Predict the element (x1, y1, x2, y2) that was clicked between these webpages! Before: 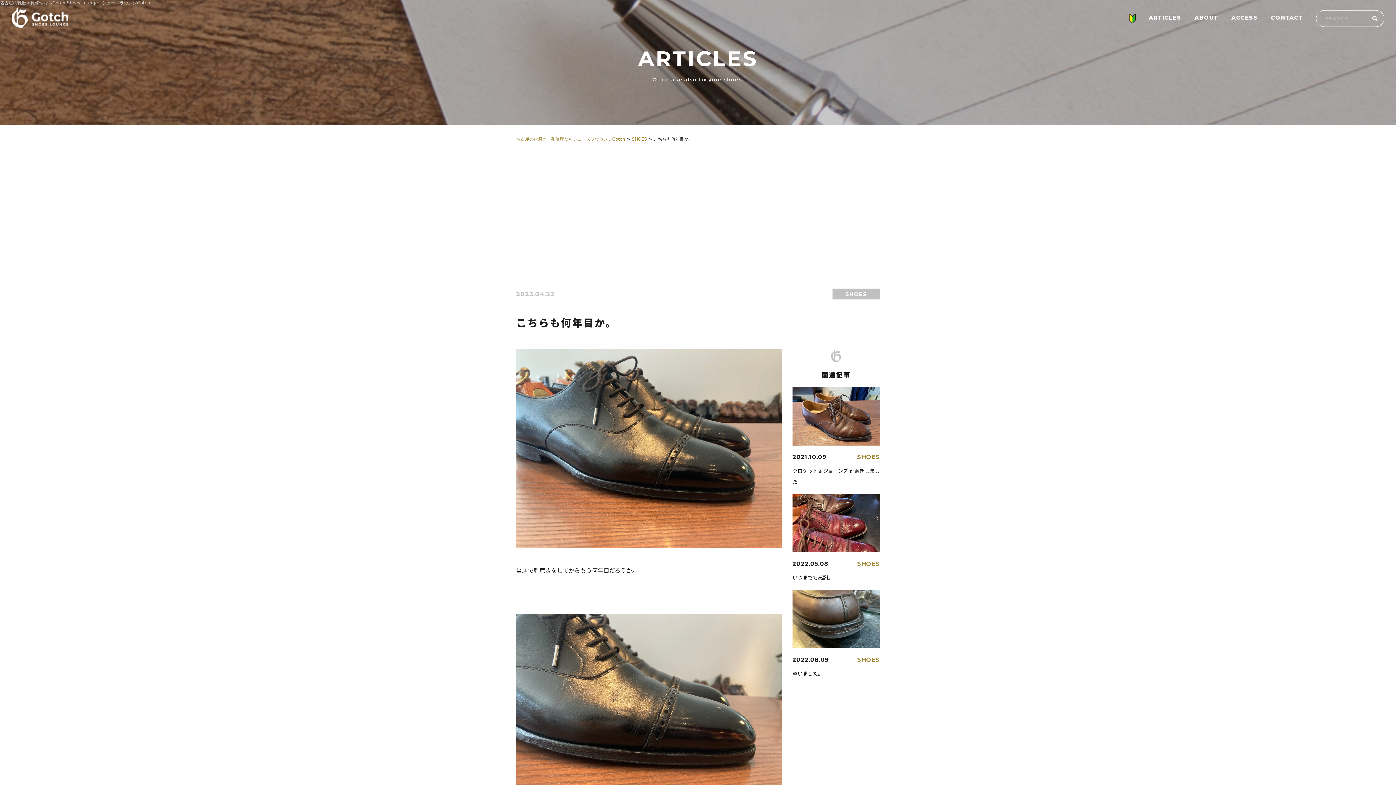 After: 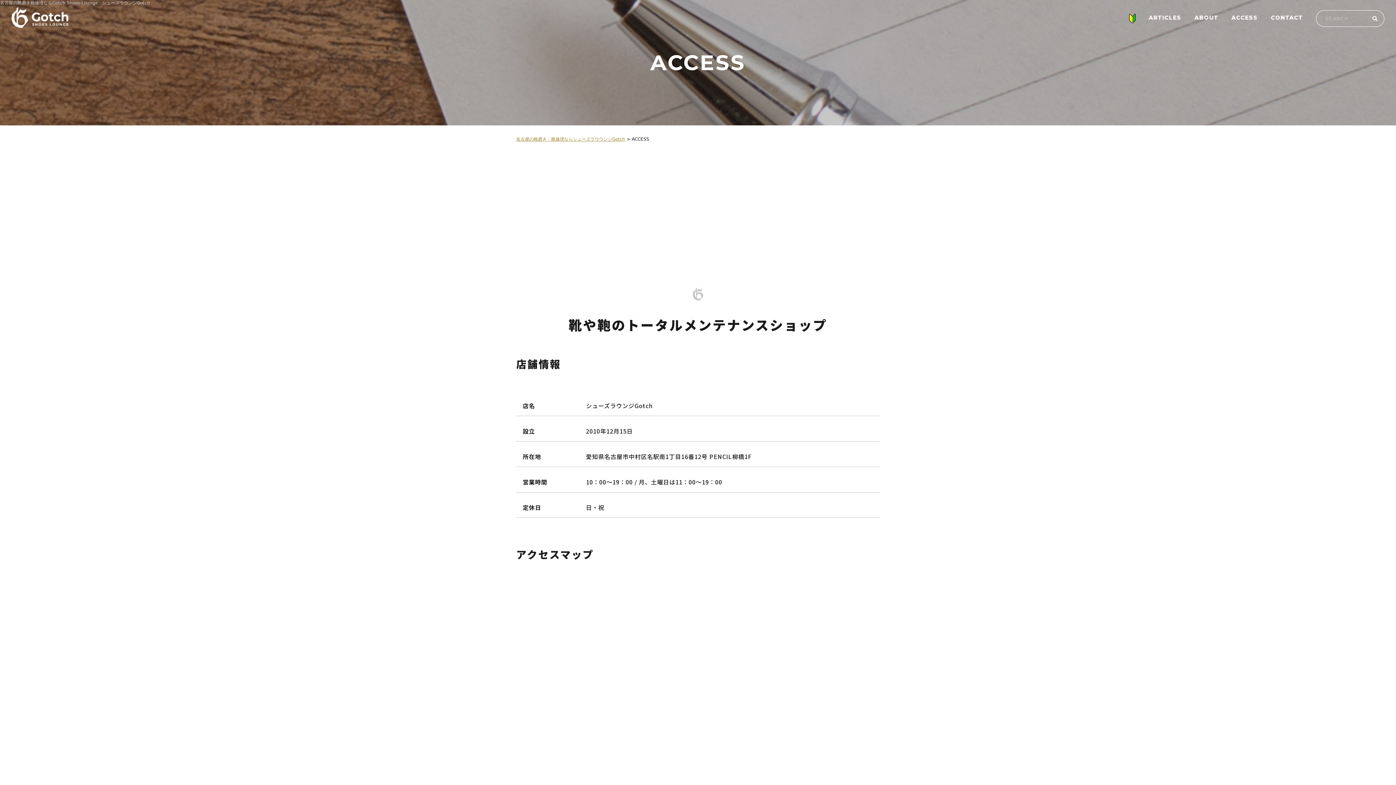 Action: bbox: (1231, 14, 1258, 20) label: ACCESS